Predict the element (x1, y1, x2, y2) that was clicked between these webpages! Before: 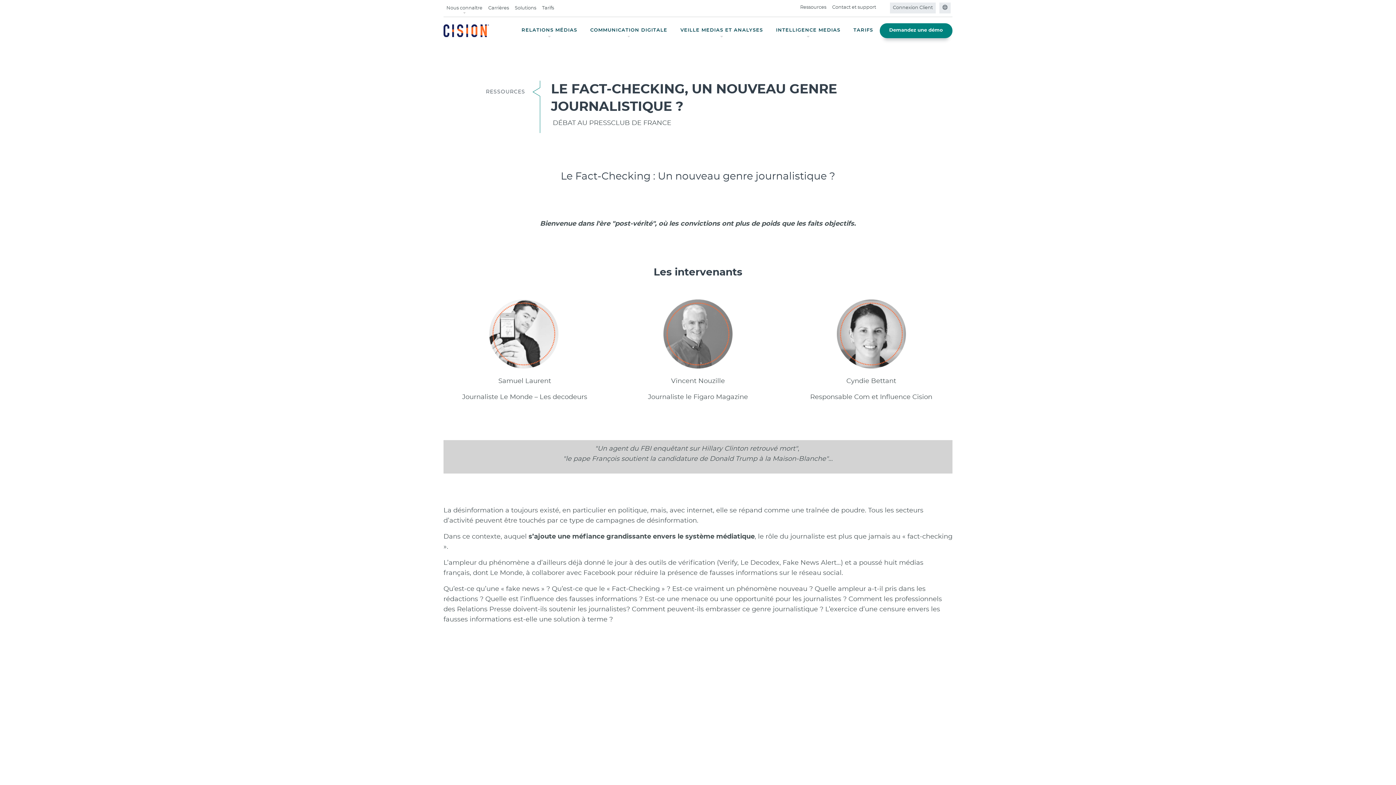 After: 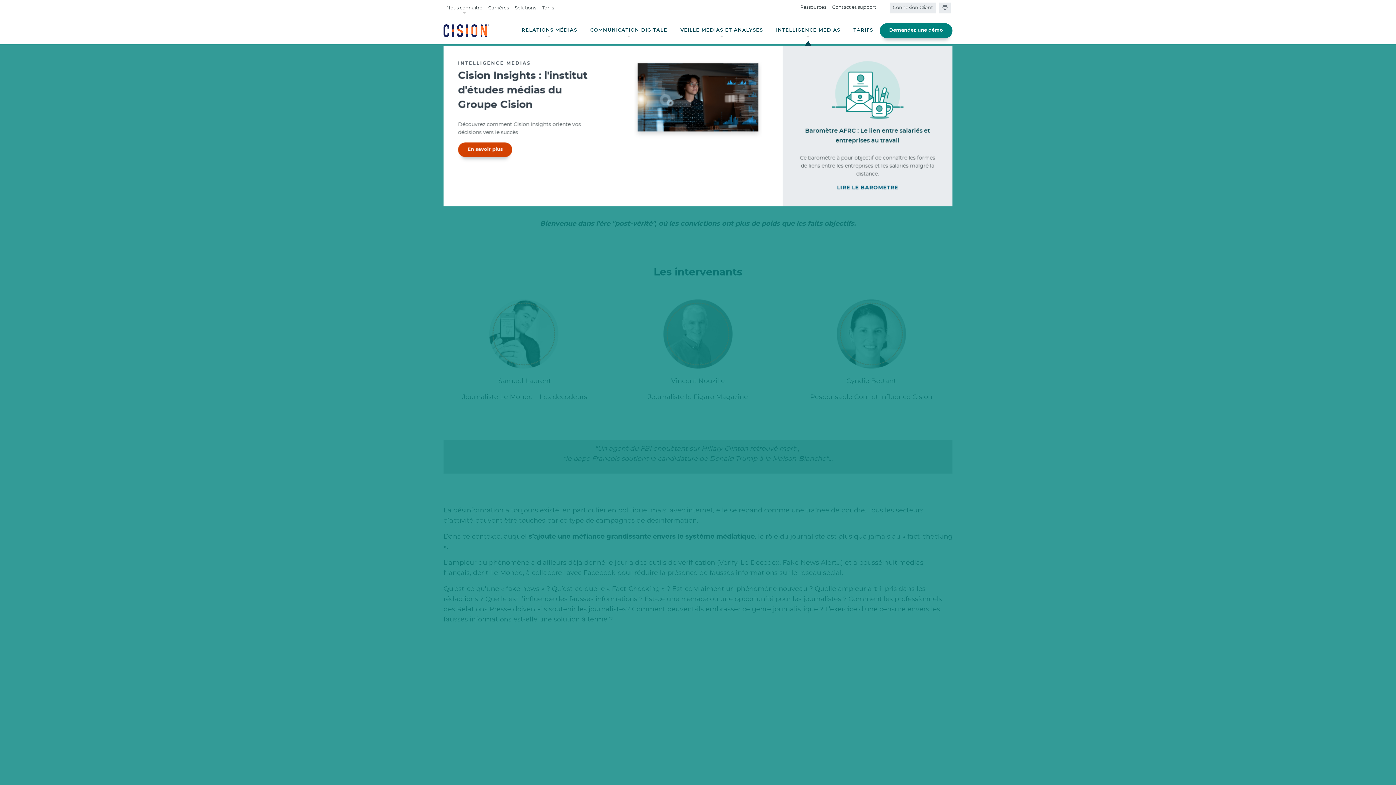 Action: label: INTELLIGENCE MEDIAS bbox: (769, 23, 847, 37)